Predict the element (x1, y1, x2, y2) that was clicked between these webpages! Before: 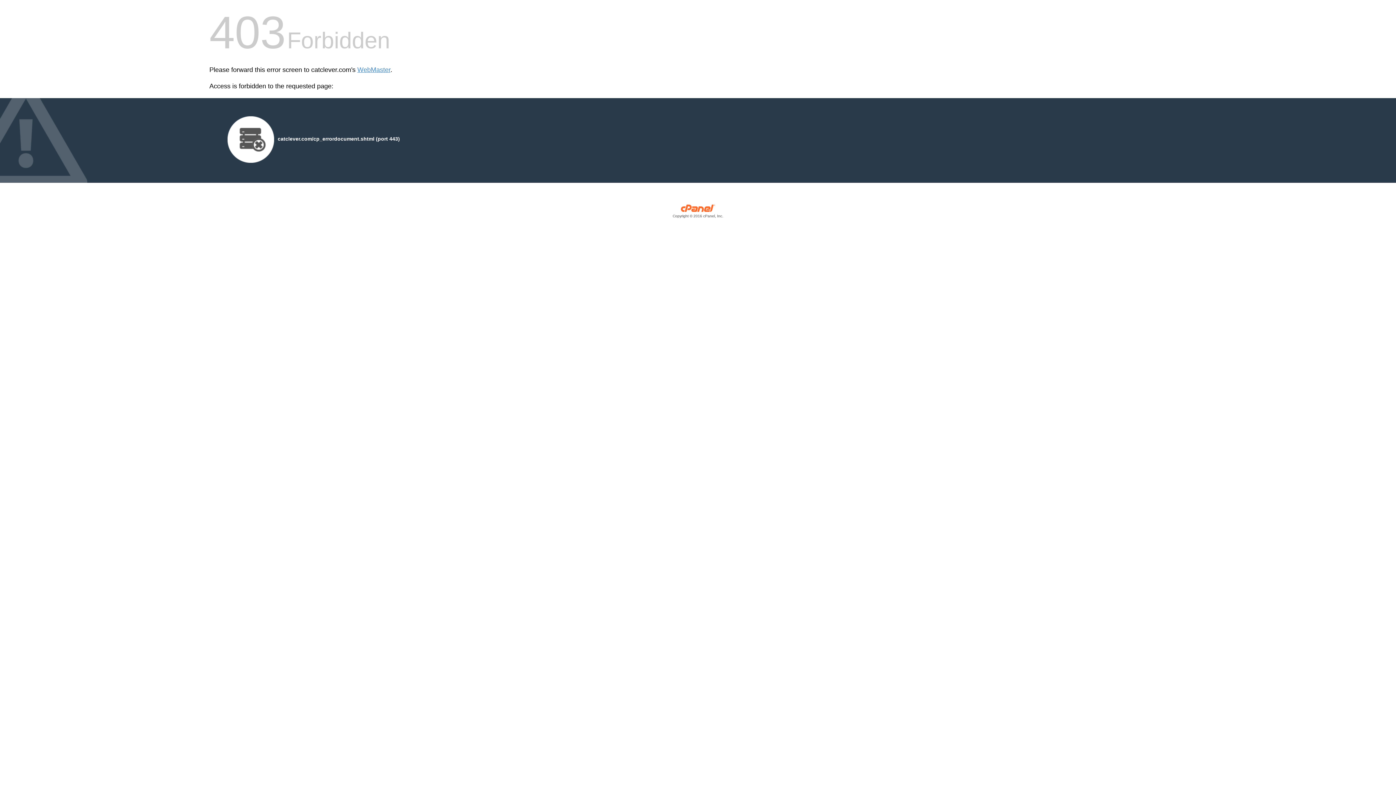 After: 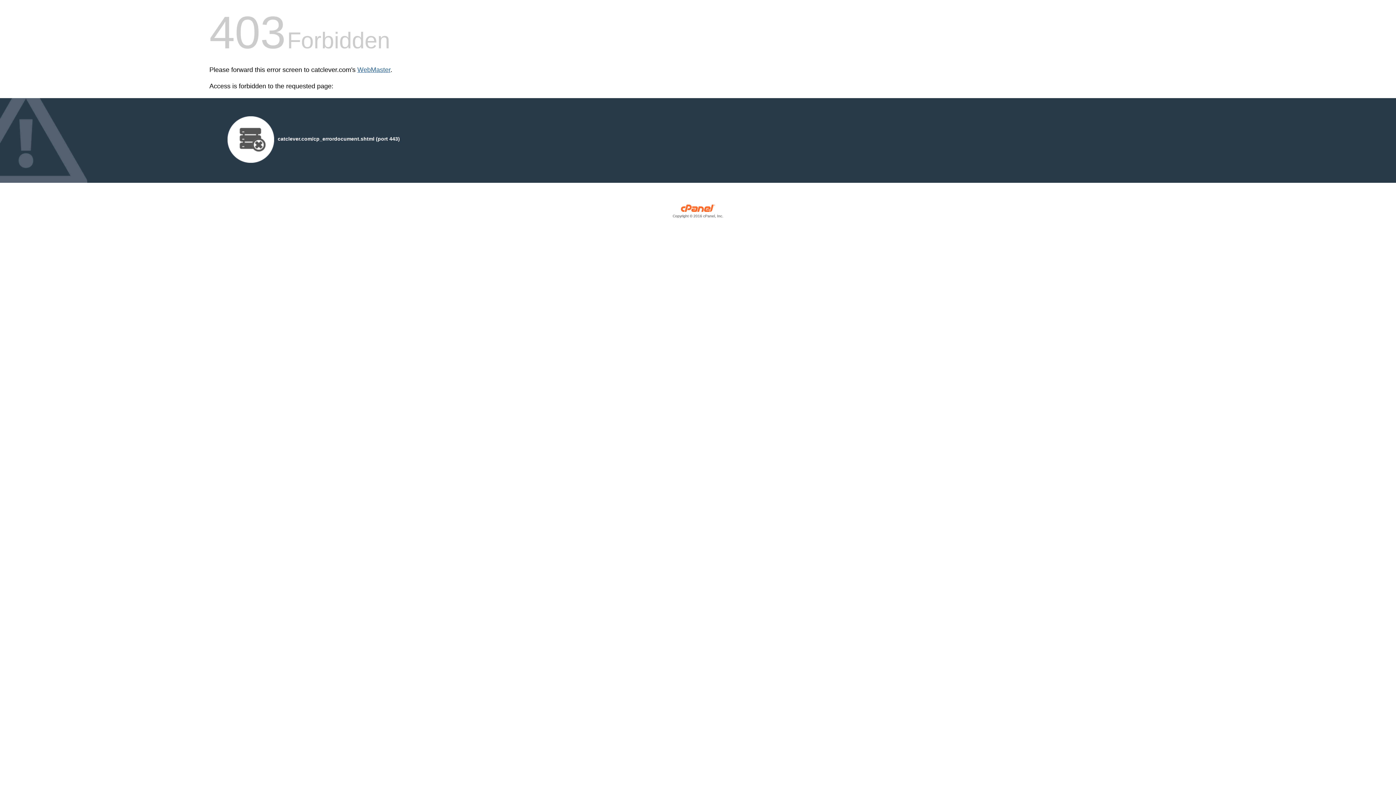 Action: bbox: (357, 66, 390, 73) label: WebMaster